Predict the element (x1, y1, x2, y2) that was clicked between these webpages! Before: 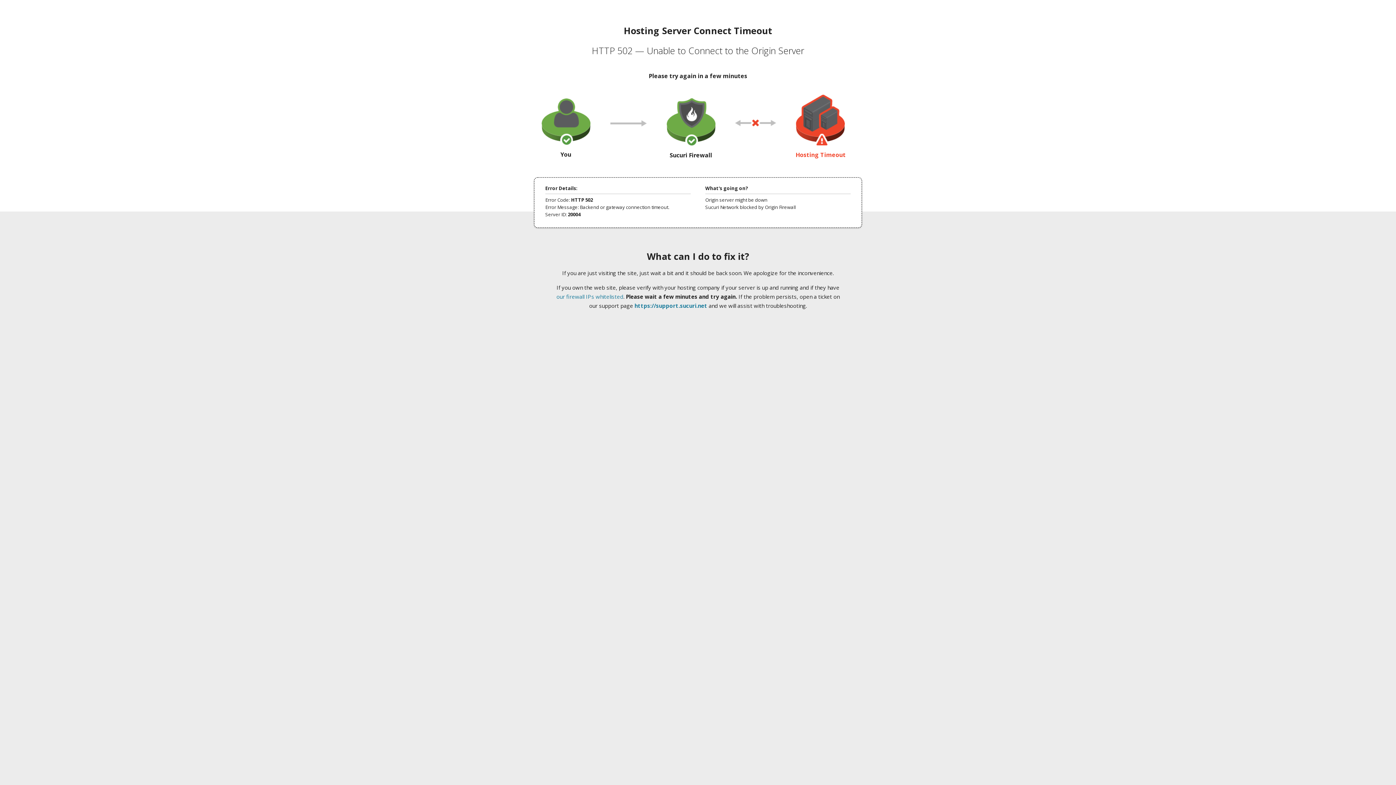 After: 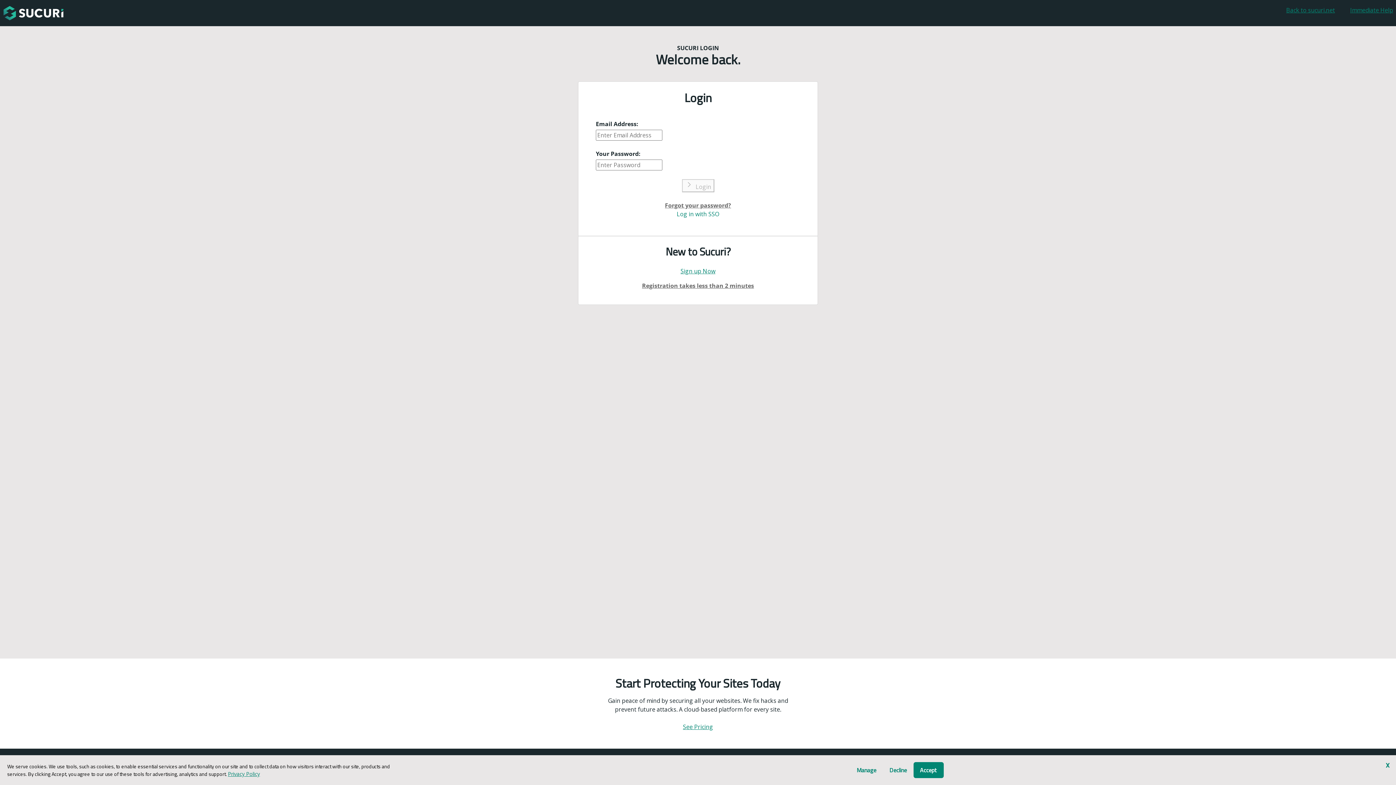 Action: bbox: (634, 302, 707, 309) label: https://support.sucuri.net